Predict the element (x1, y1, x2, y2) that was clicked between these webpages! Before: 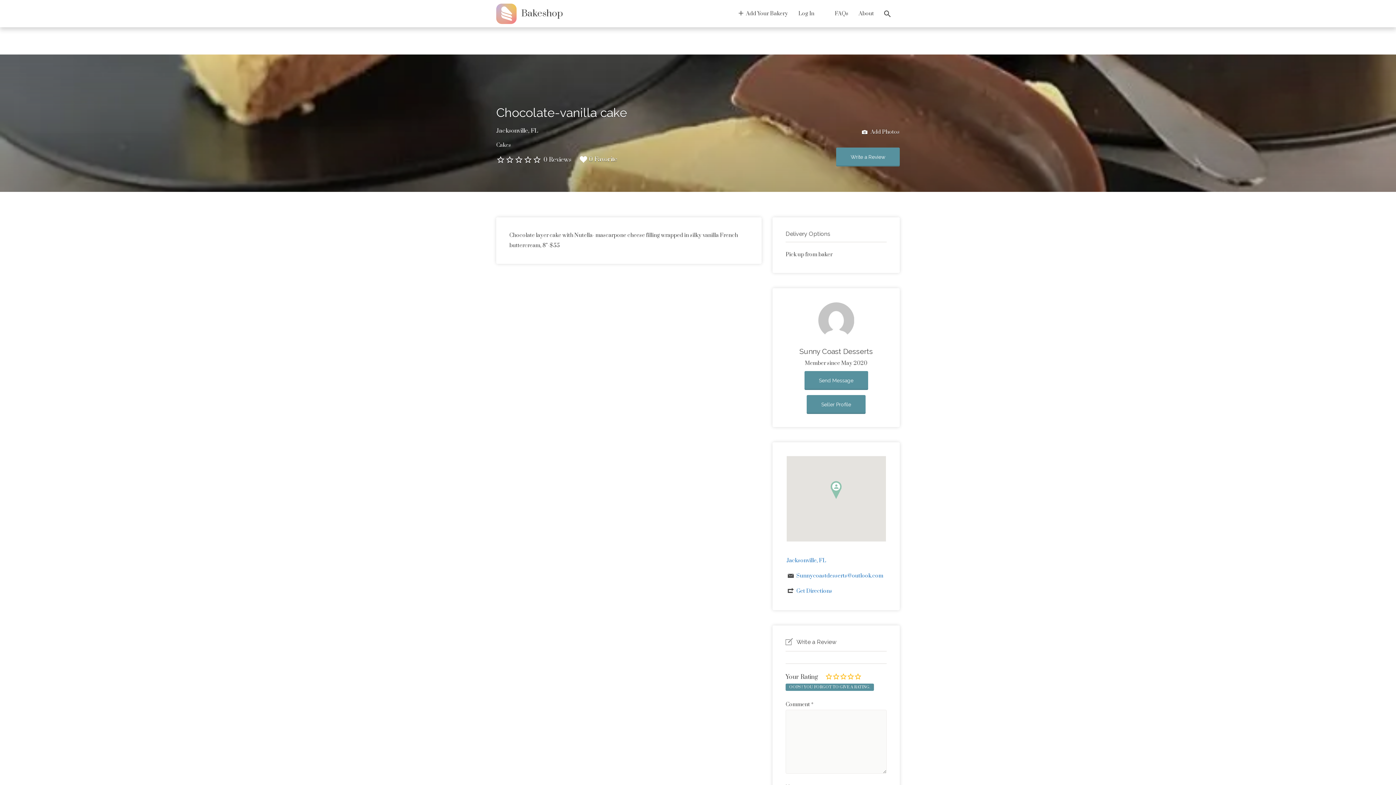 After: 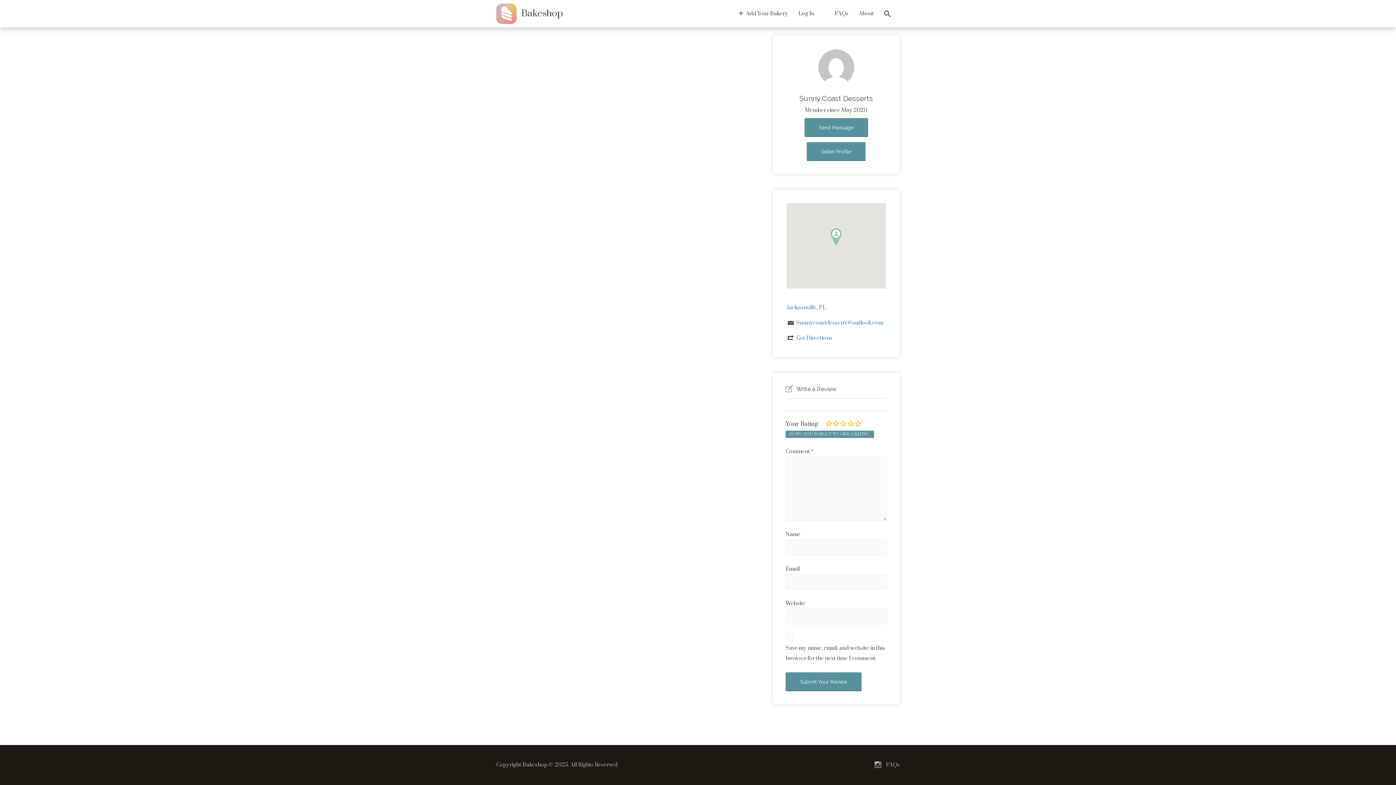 Action: label: 0 Reviews bbox: (543, 156, 571, 164)